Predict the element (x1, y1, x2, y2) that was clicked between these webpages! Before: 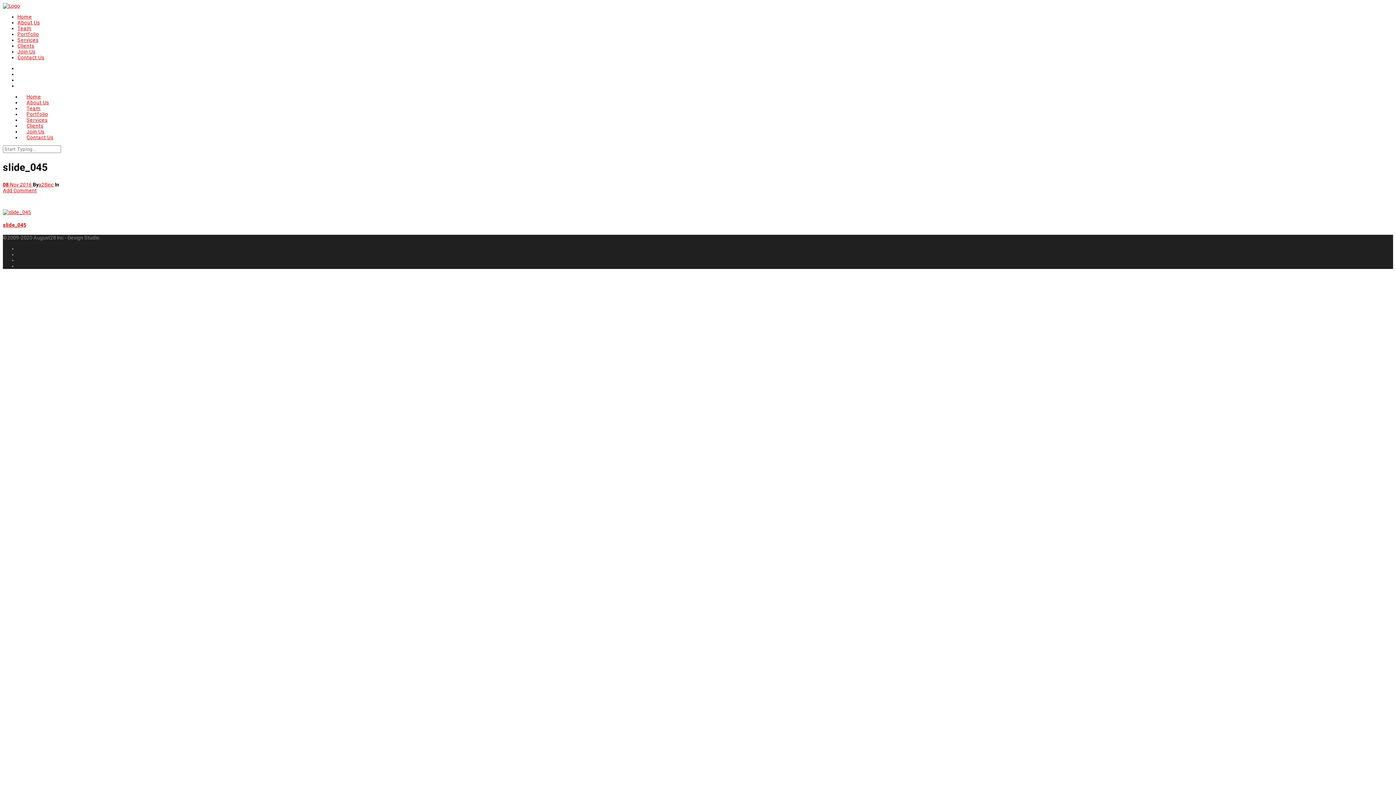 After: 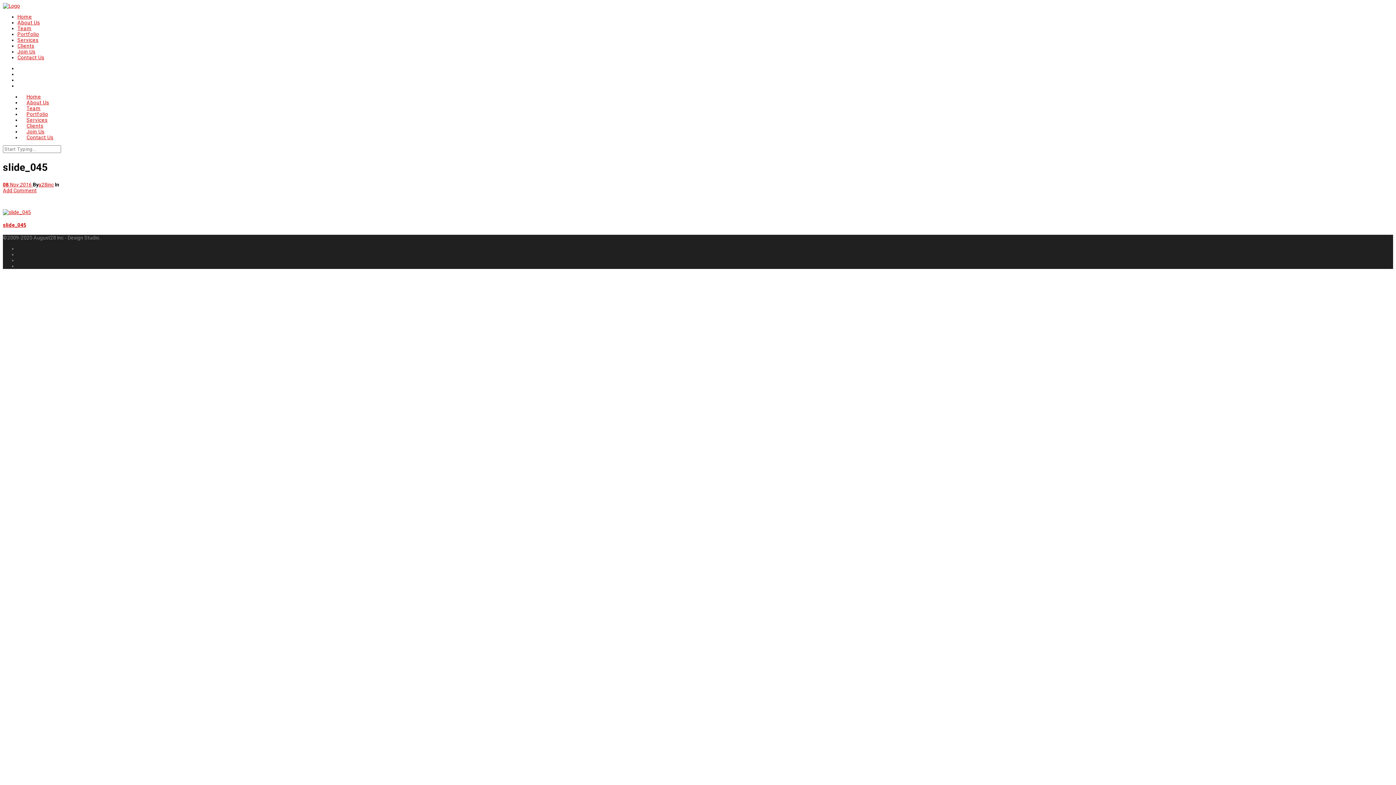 Action: label: Add Comment bbox: (2, 187, 36, 193)